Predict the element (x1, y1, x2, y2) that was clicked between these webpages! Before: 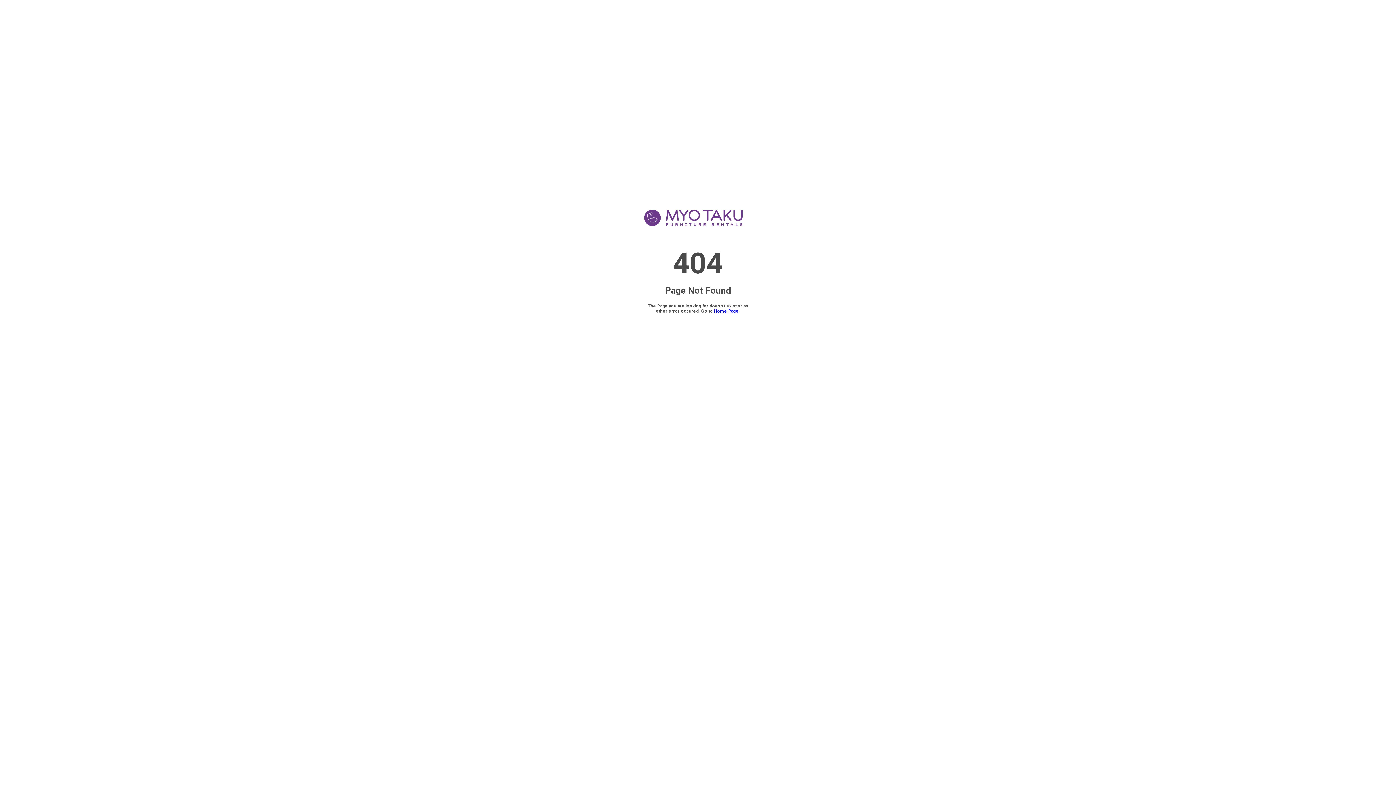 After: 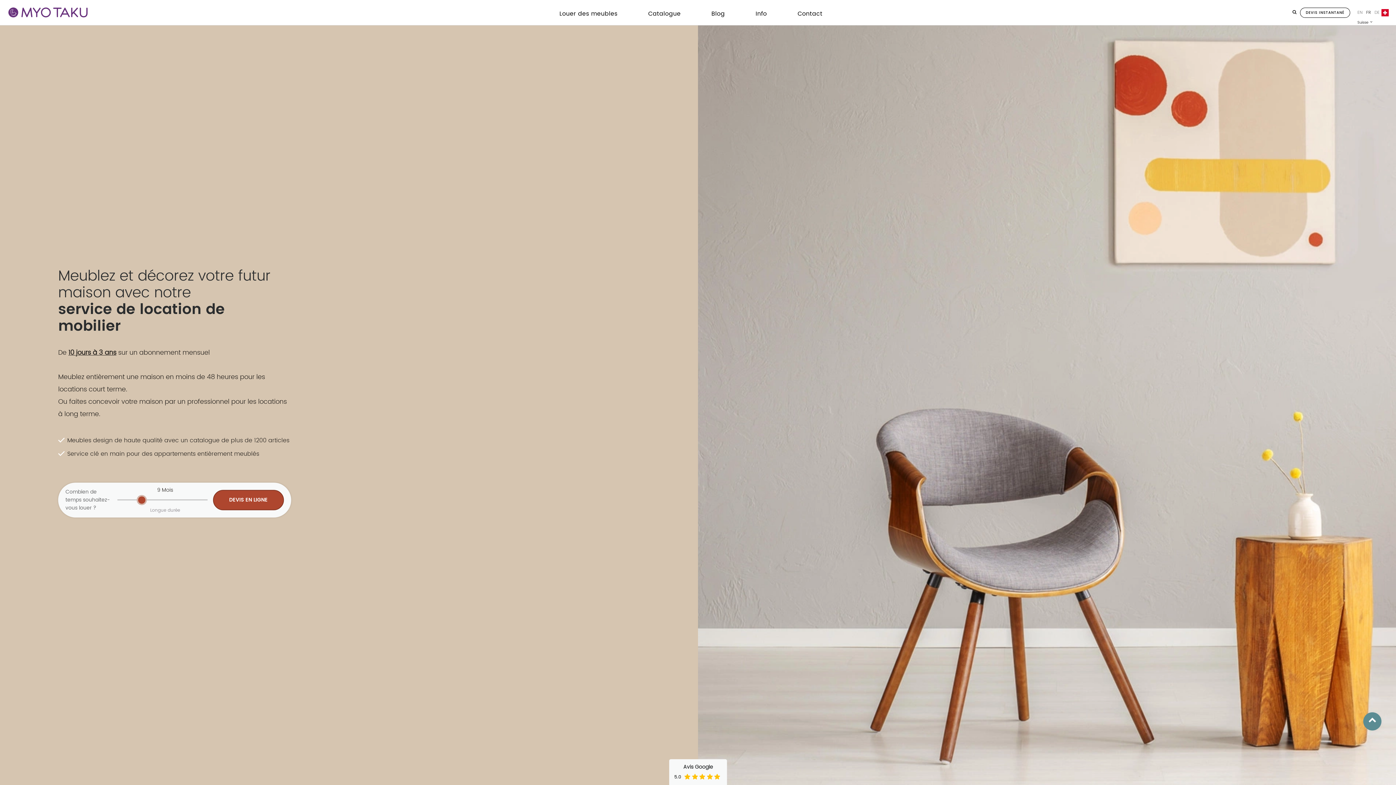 Action: bbox: (714, 308, 738, 313) label: Home Page